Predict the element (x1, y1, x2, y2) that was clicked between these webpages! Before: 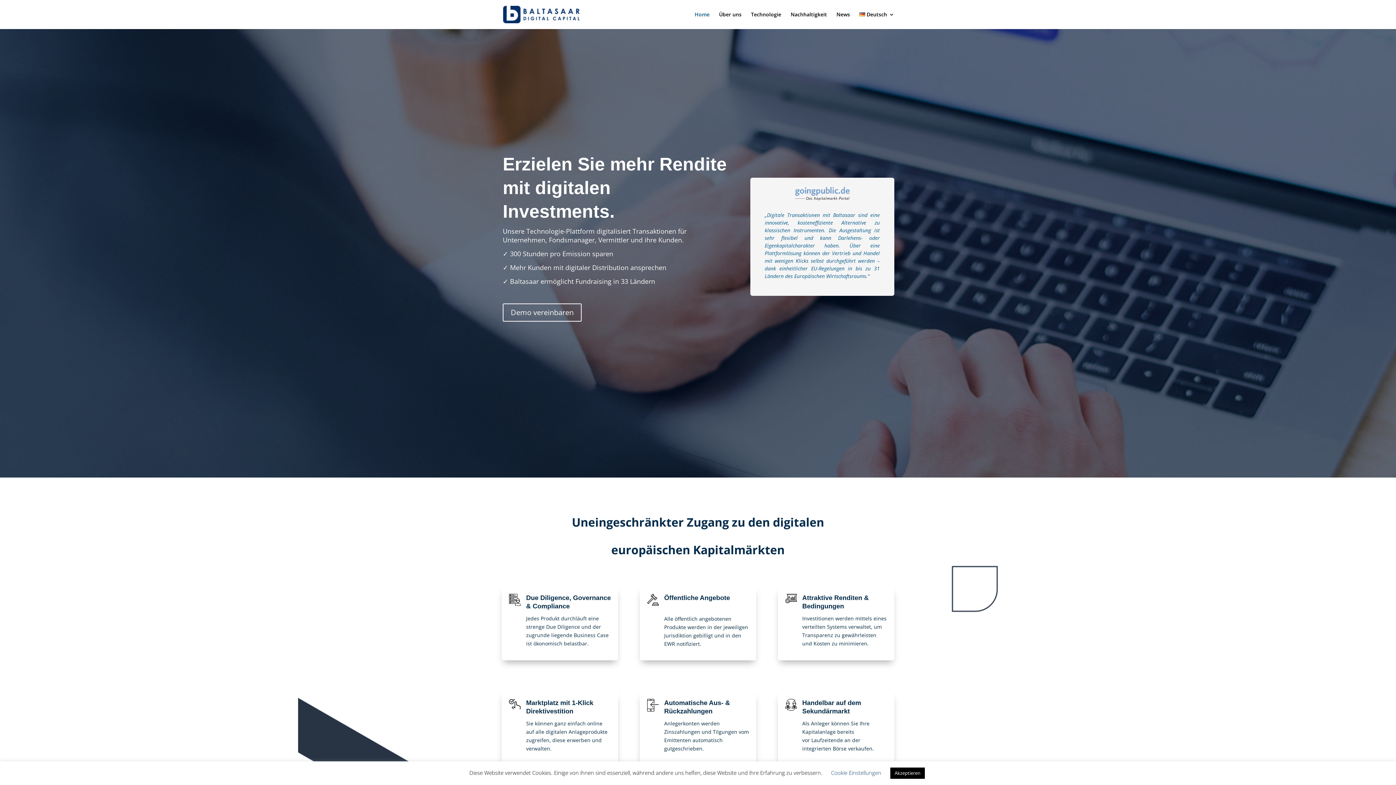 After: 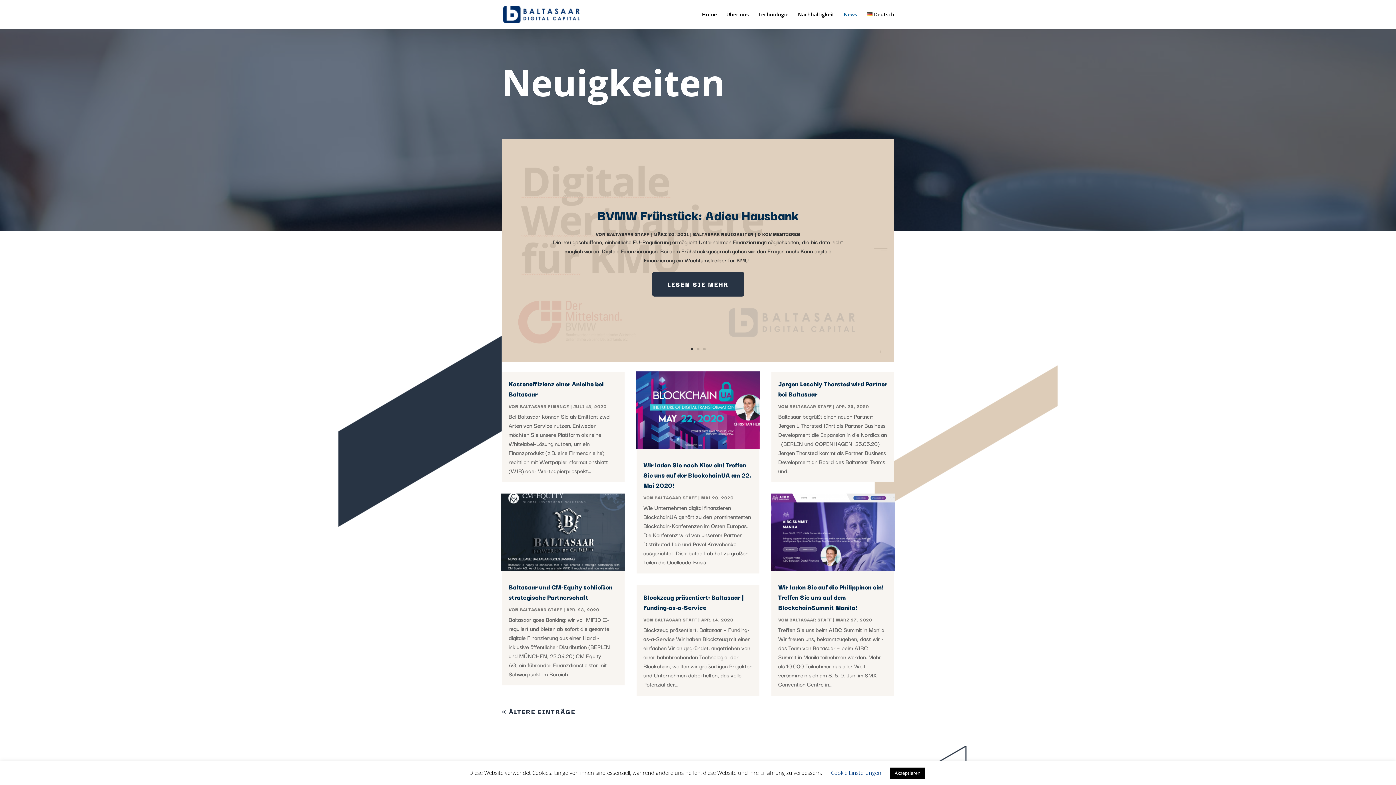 Action: bbox: (836, 12, 850, 29) label: News